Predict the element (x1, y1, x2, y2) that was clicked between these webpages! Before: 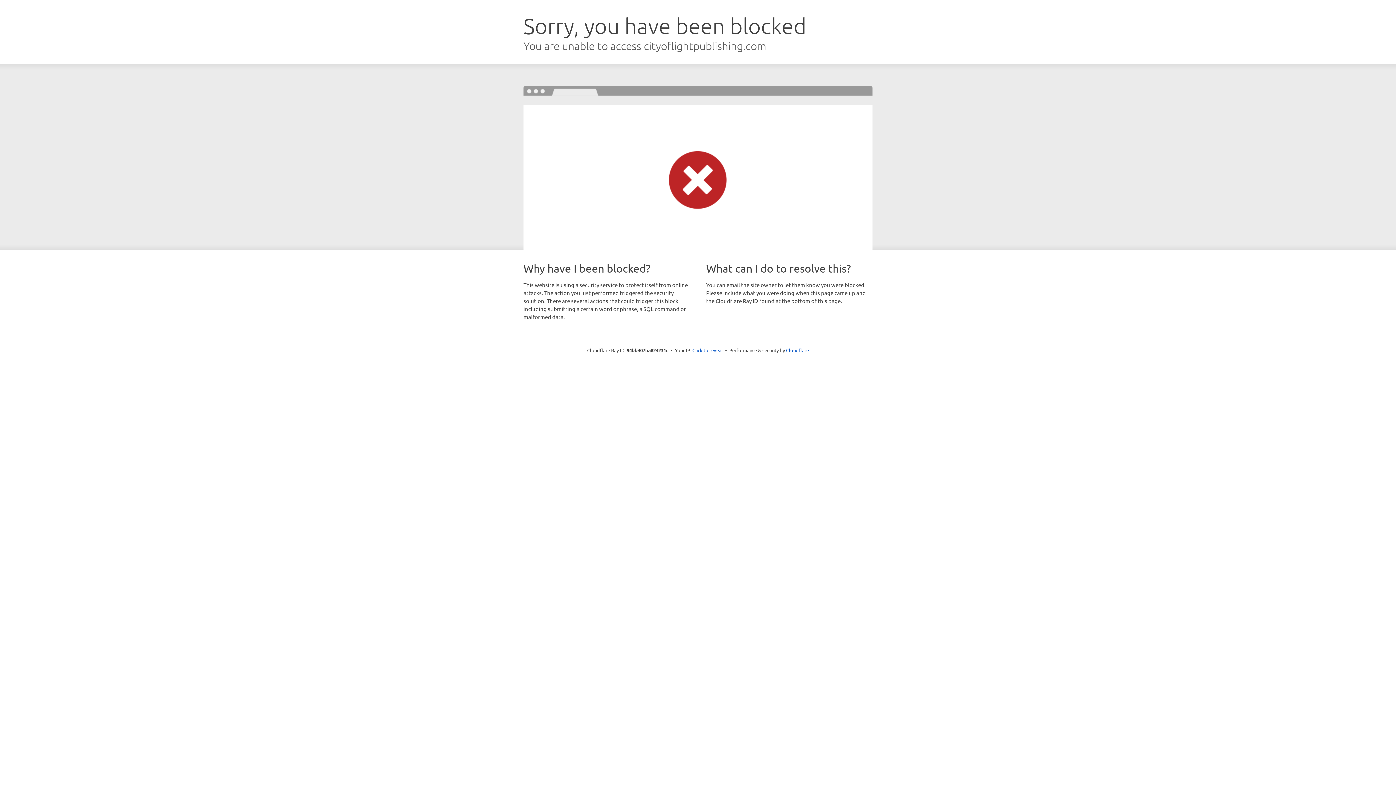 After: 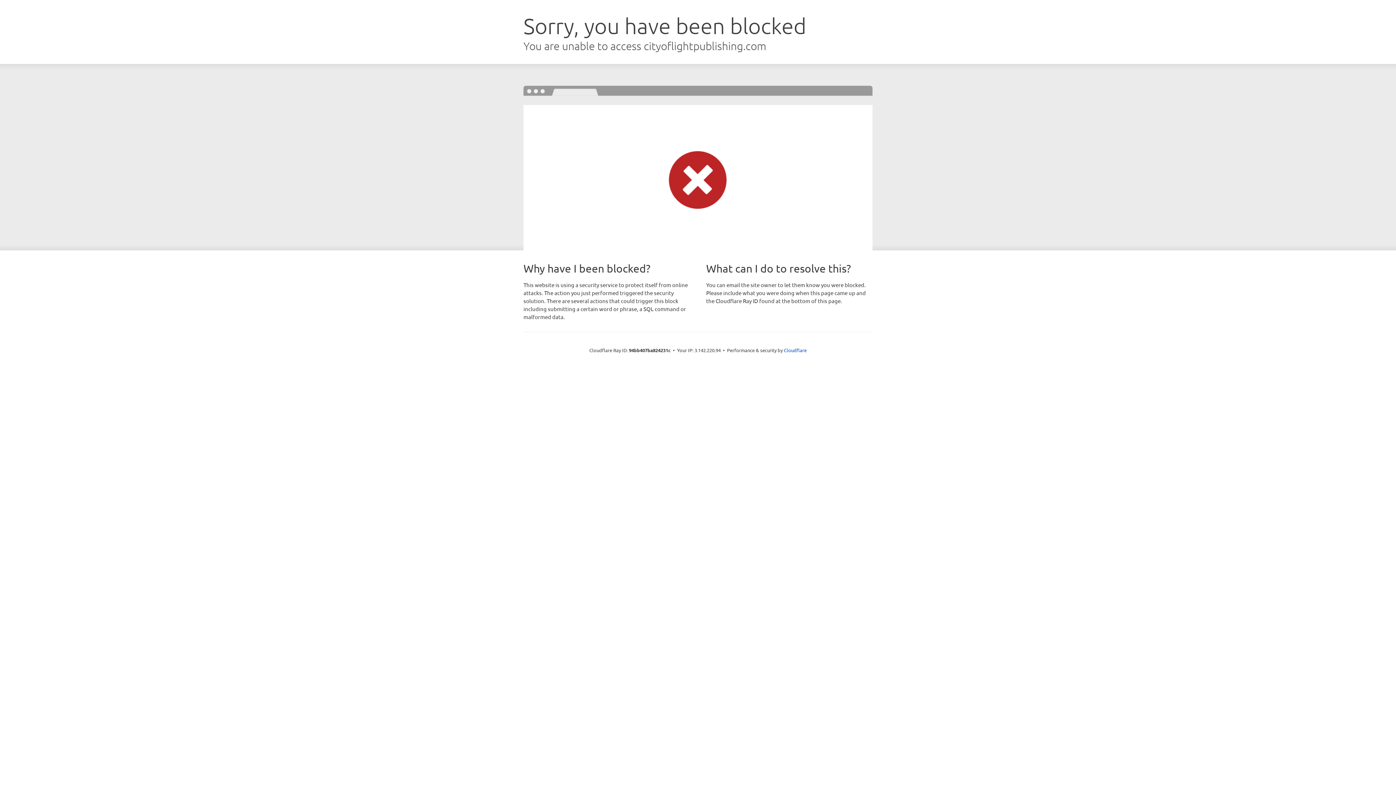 Action: label: Click to reveal bbox: (692, 346, 723, 353)